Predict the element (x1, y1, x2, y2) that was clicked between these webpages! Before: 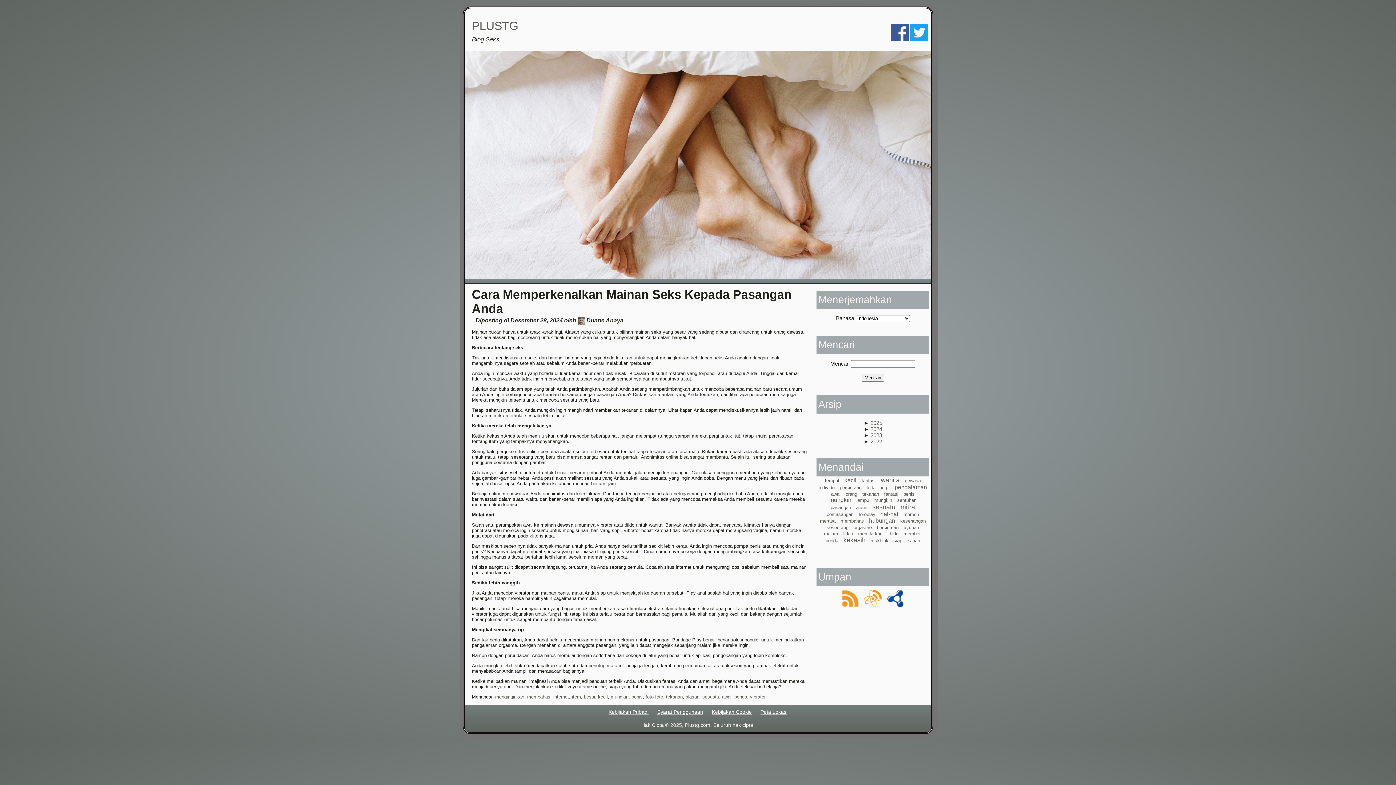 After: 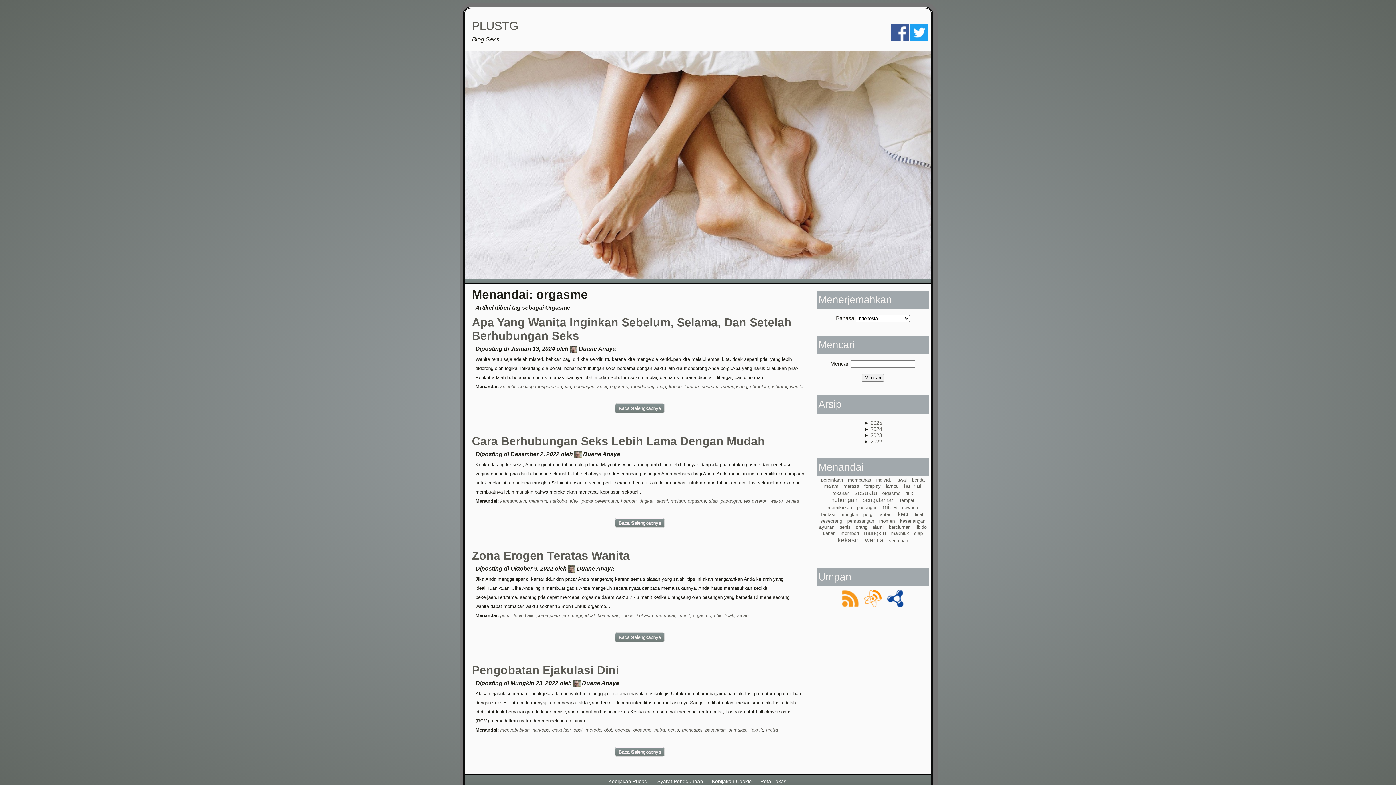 Action: bbox: (853, 525, 872, 530) label: orgasme